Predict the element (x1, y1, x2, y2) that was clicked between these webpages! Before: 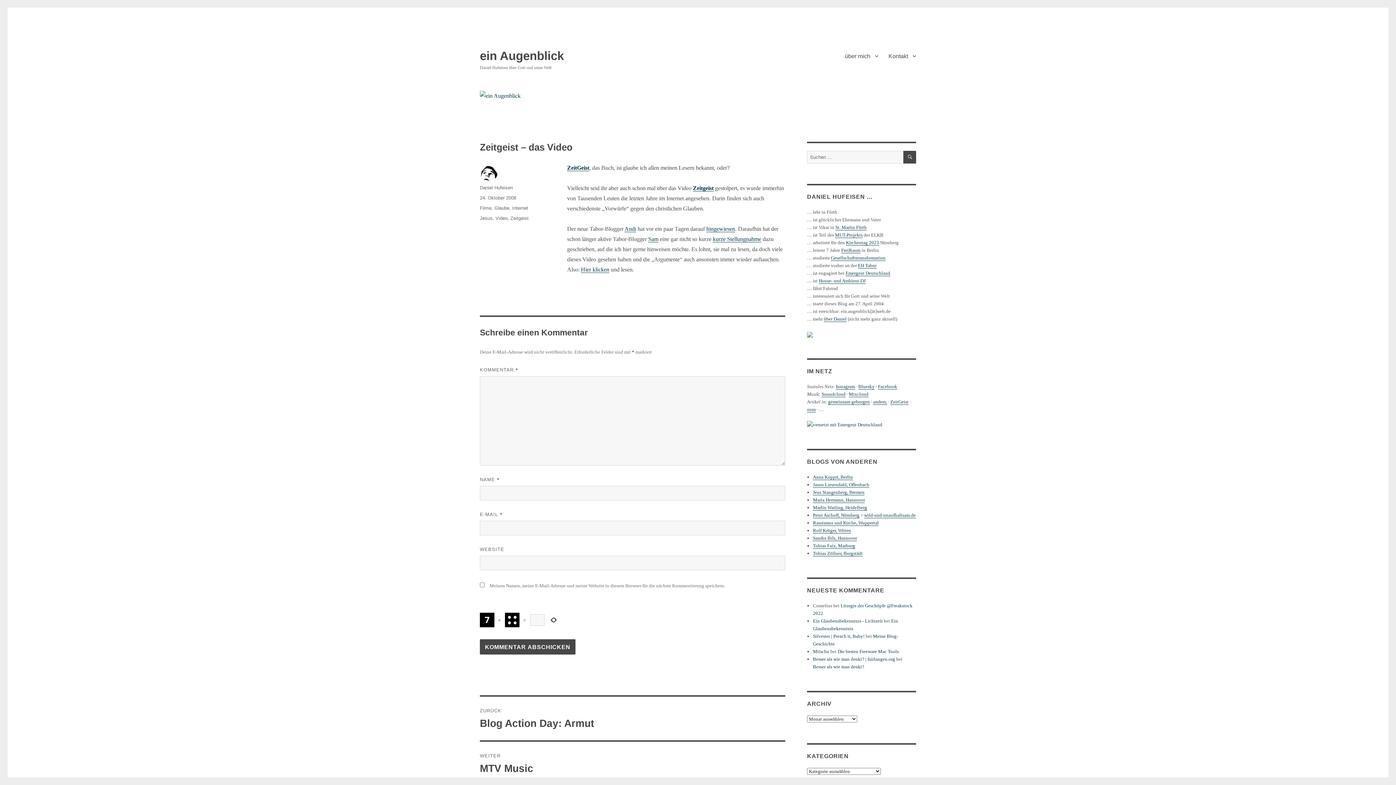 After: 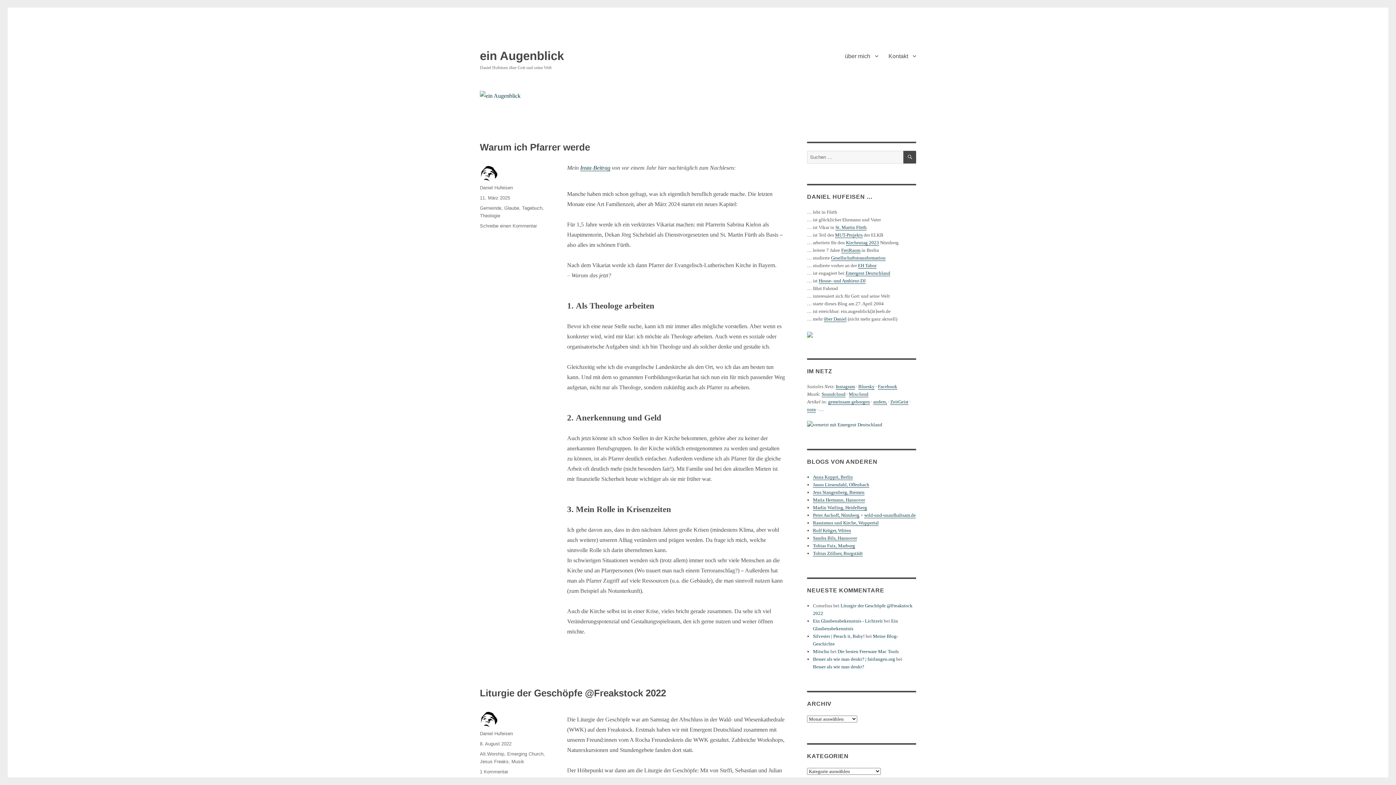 Action: bbox: (480, 49, 564, 62) label: ein Augenblick